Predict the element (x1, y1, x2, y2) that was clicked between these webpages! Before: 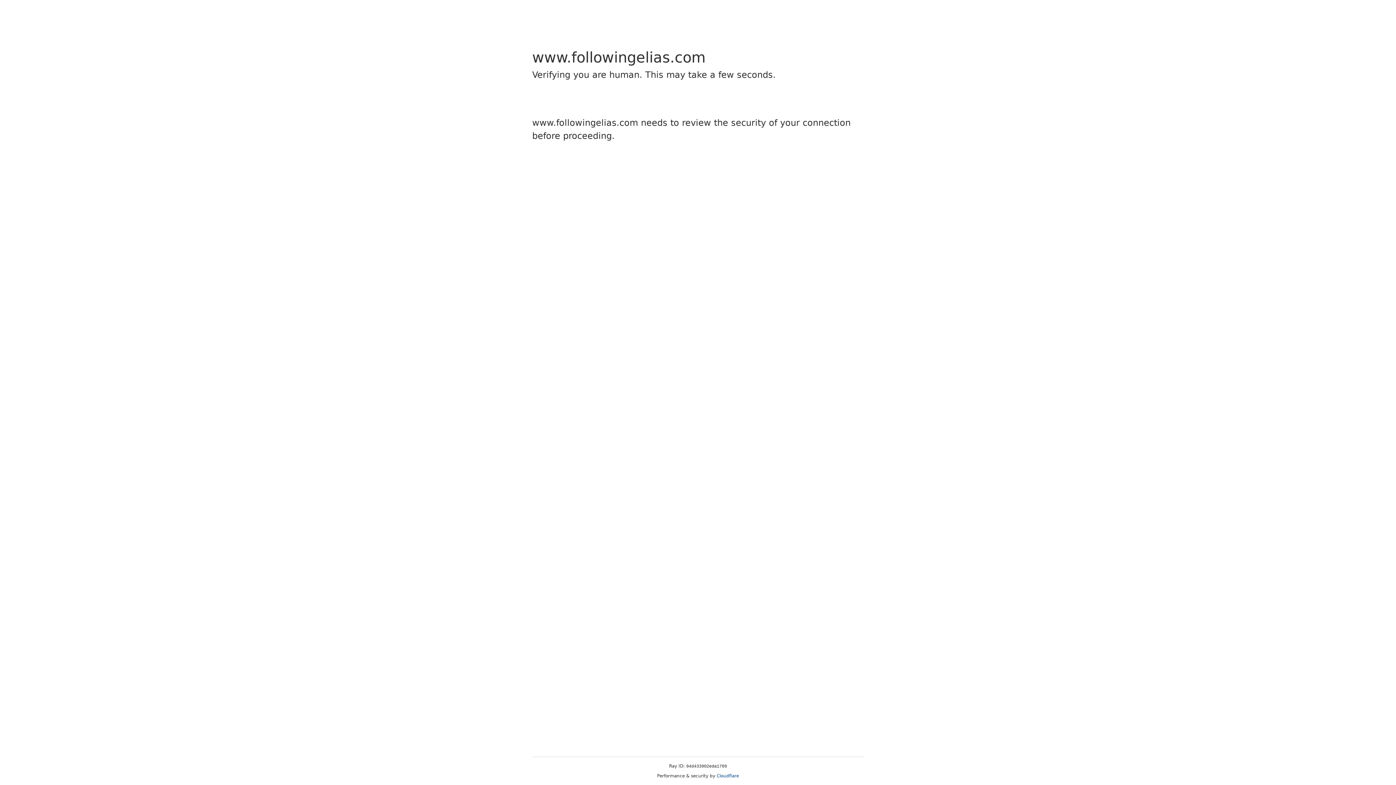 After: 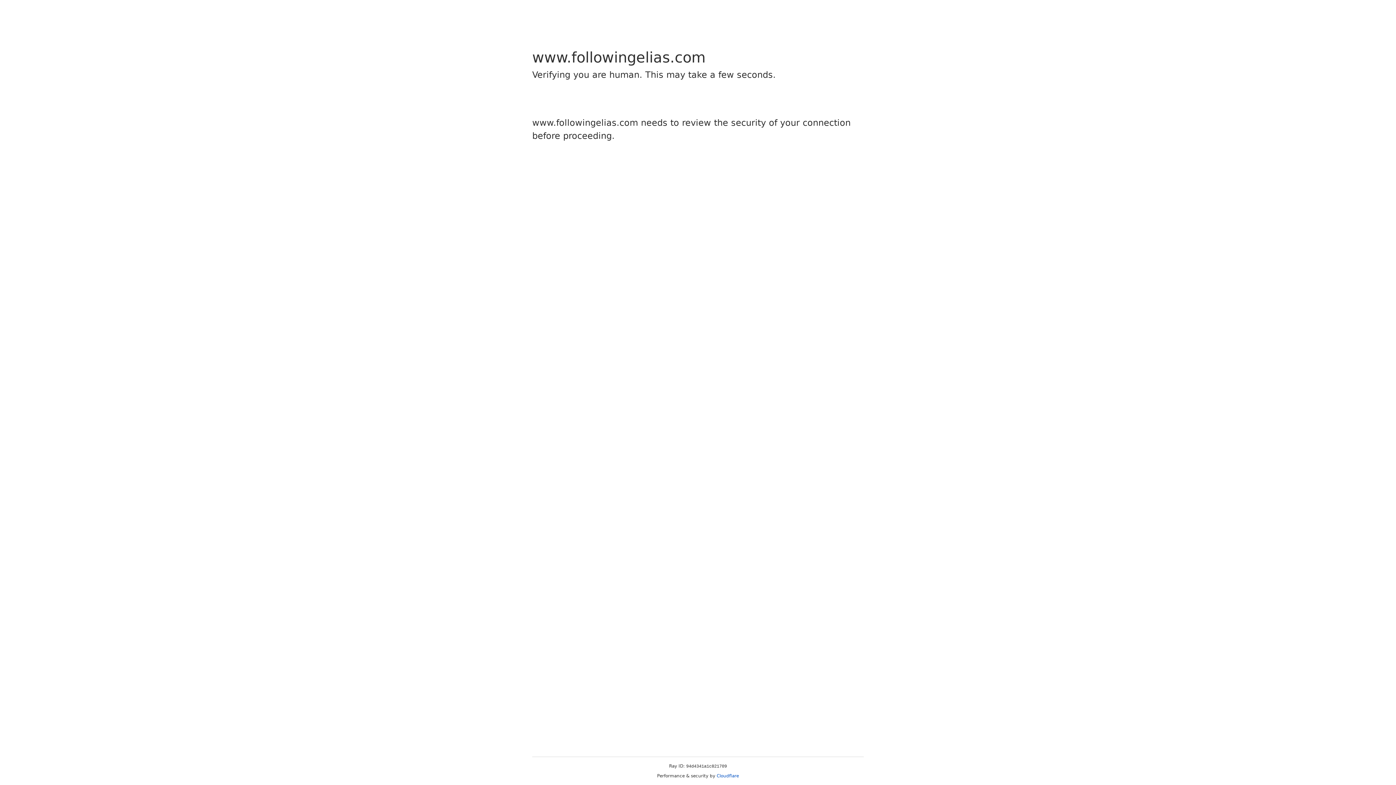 Action: bbox: (716, 773, 739, 778) label: Cloudflare